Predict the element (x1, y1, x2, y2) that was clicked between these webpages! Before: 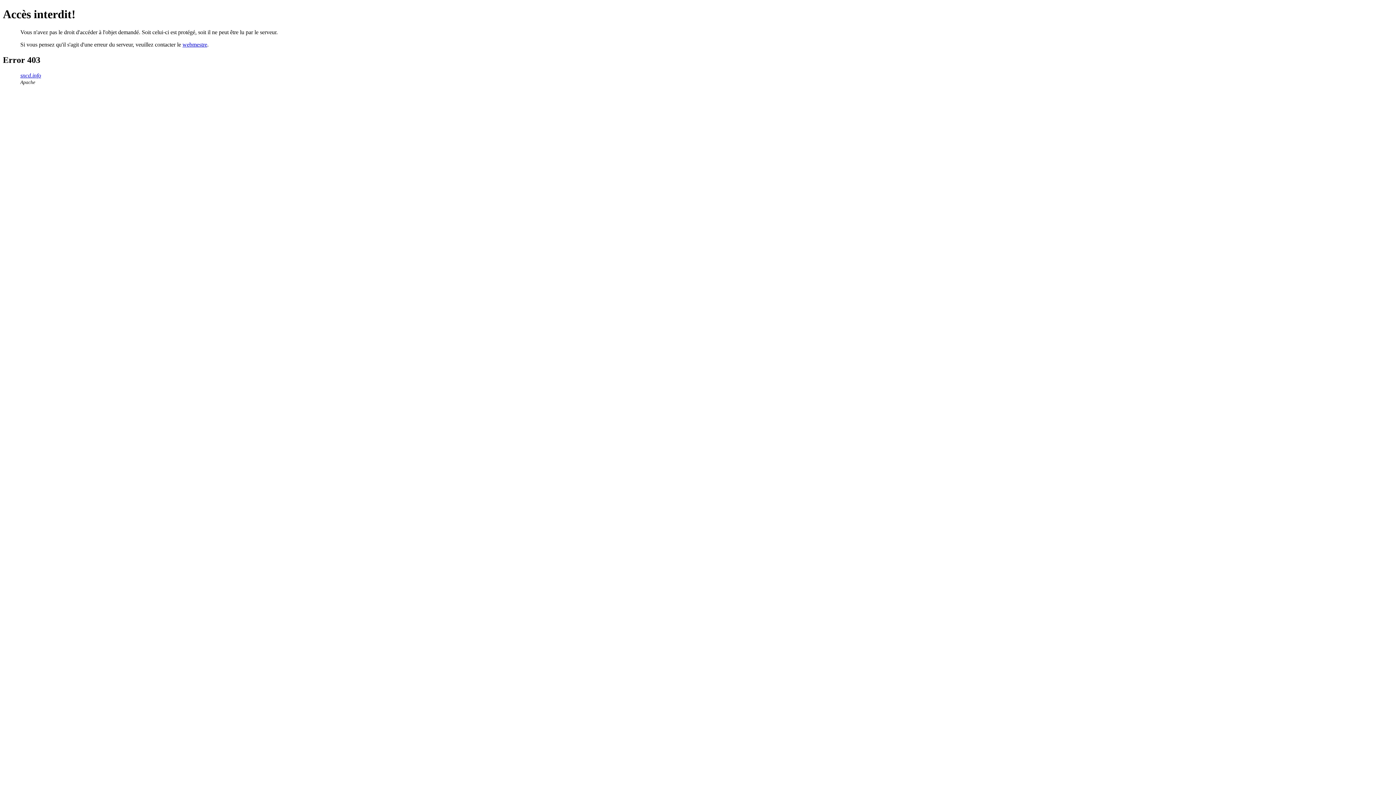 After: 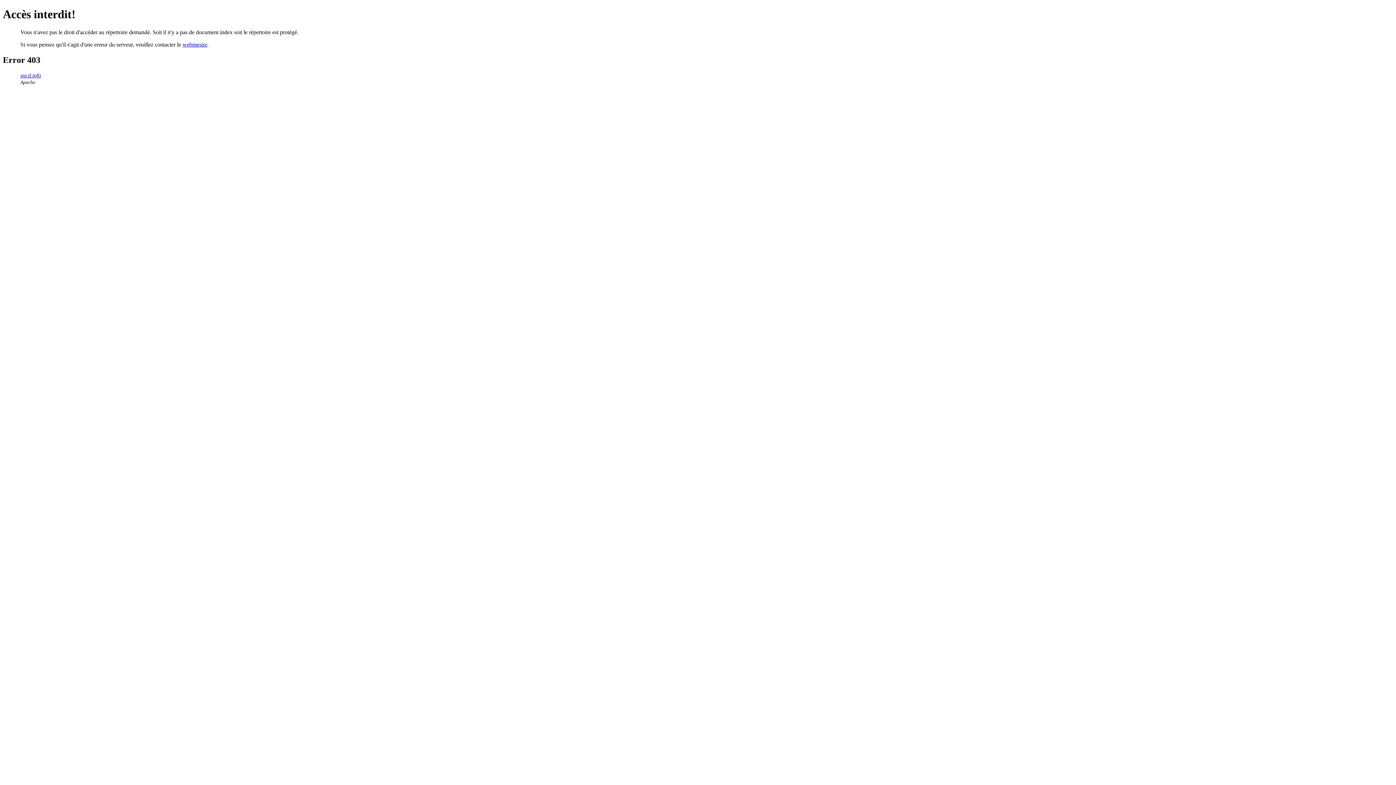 Action: label: sncd.info bbox: (20, 72, 41, 78)